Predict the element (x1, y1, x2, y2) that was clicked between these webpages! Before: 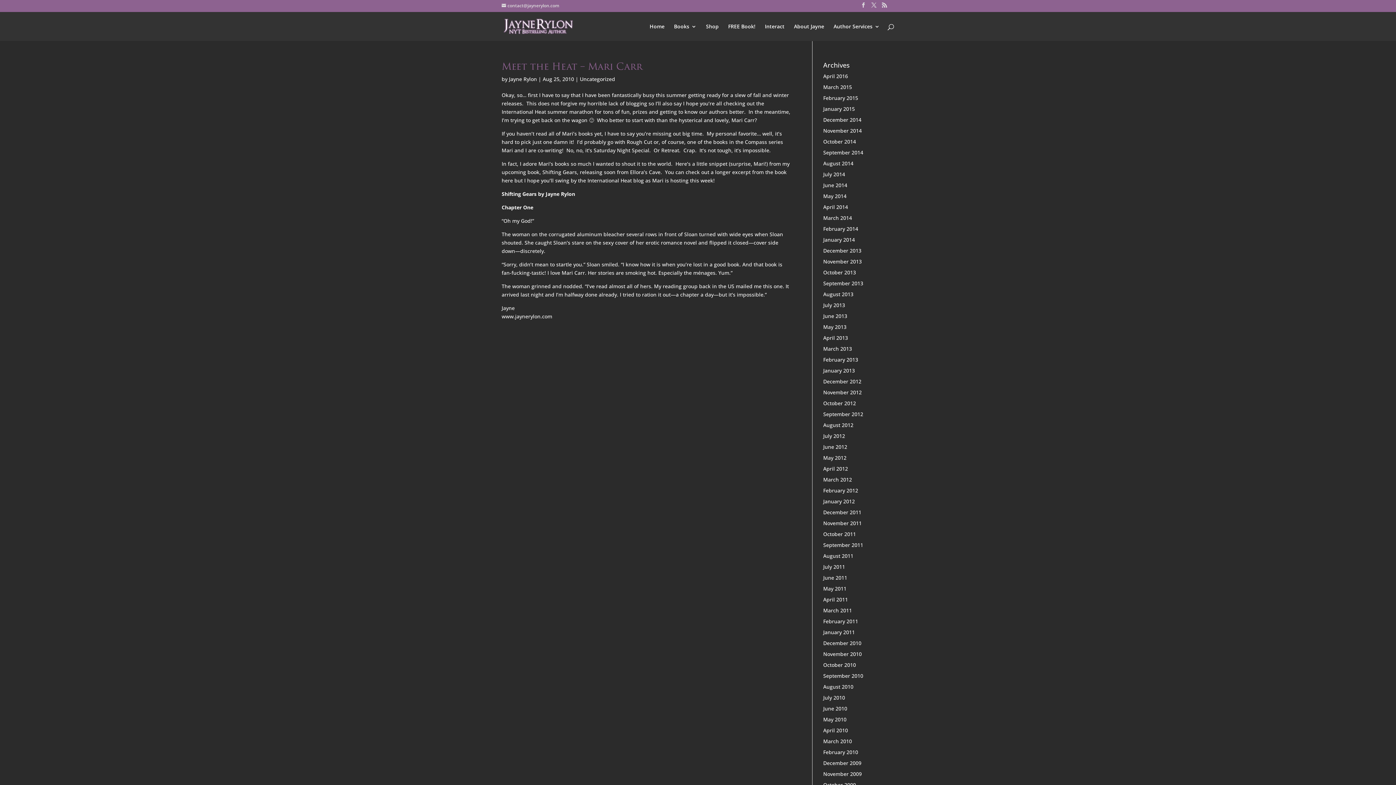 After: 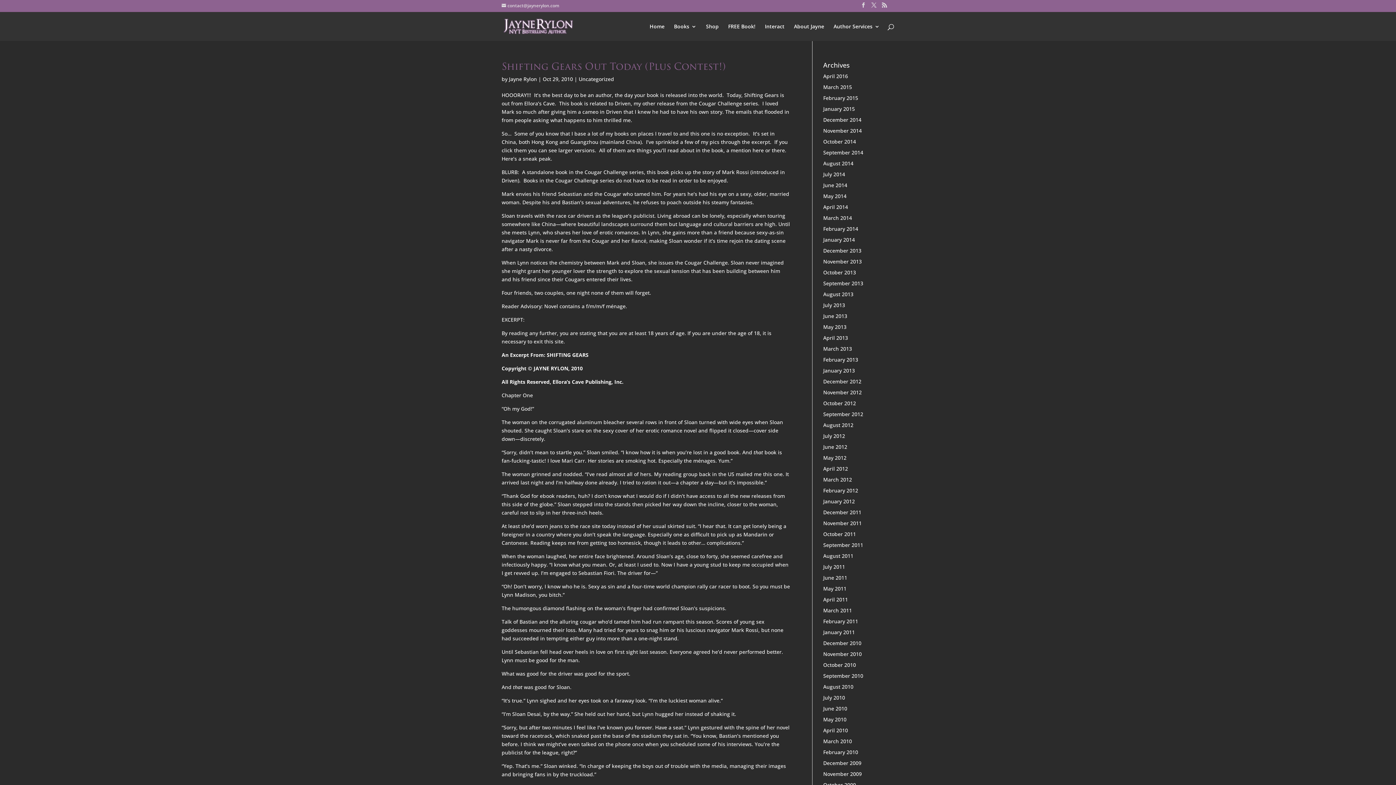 Action: bbox: (823, 661, 856, 668) label: October 2010